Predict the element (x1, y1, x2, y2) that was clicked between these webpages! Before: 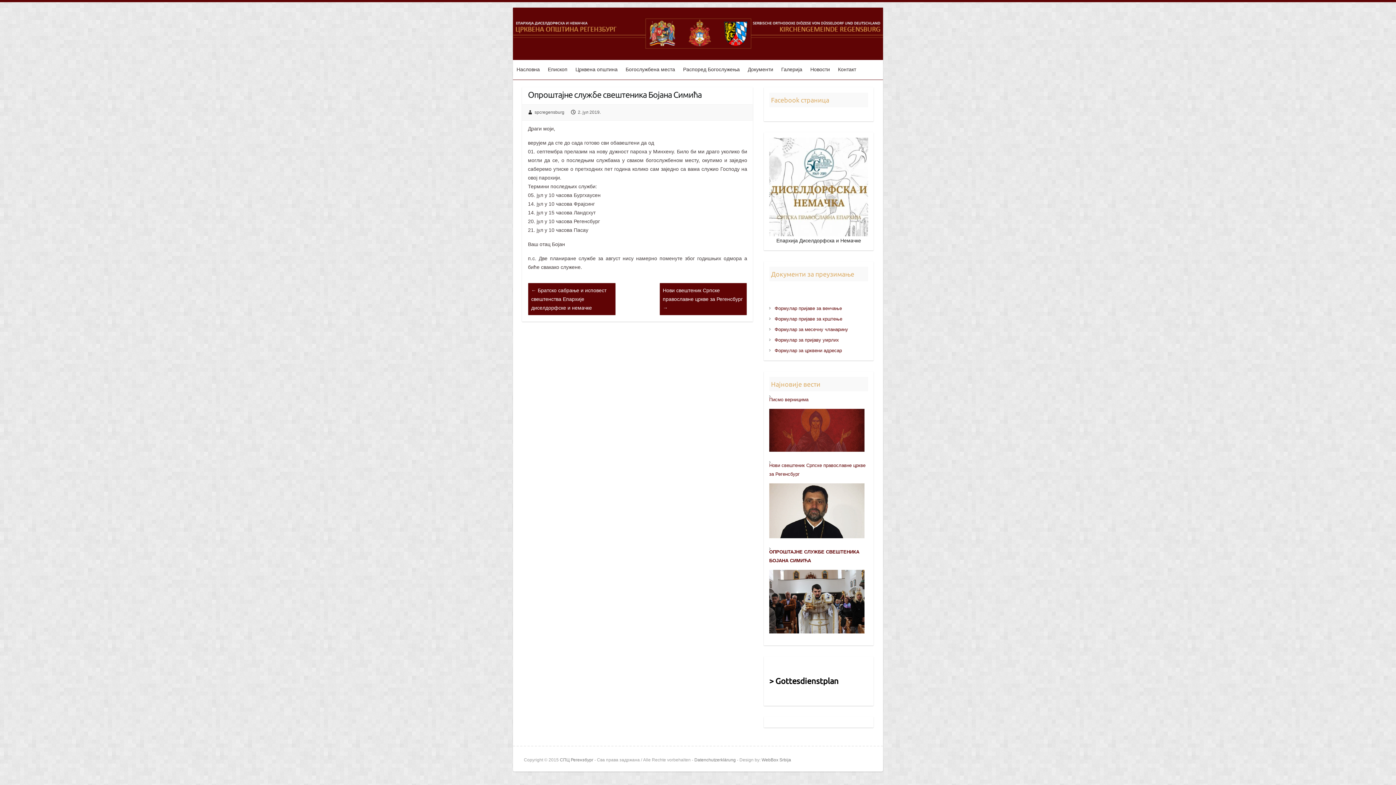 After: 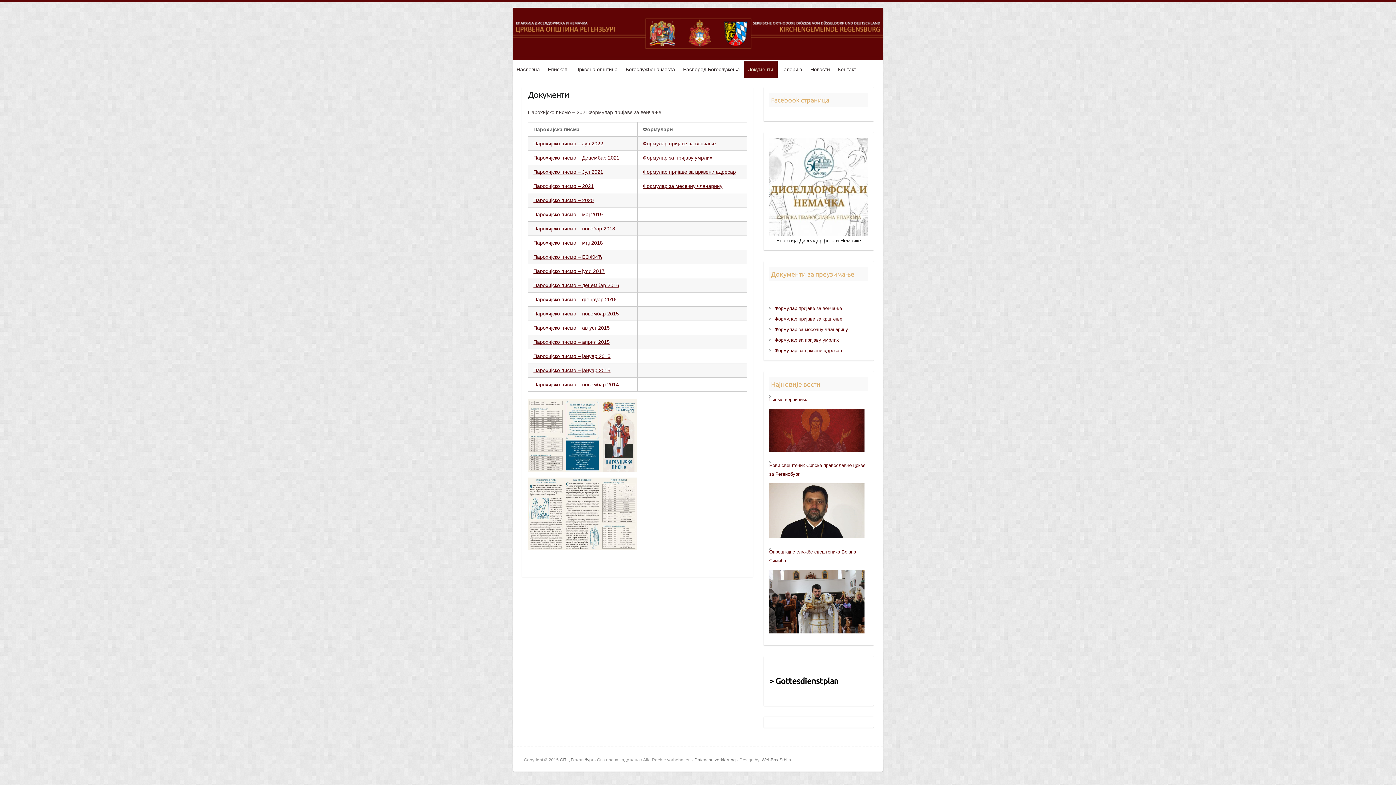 Action: bbox: (744, 61, 777, 78) label: Документи